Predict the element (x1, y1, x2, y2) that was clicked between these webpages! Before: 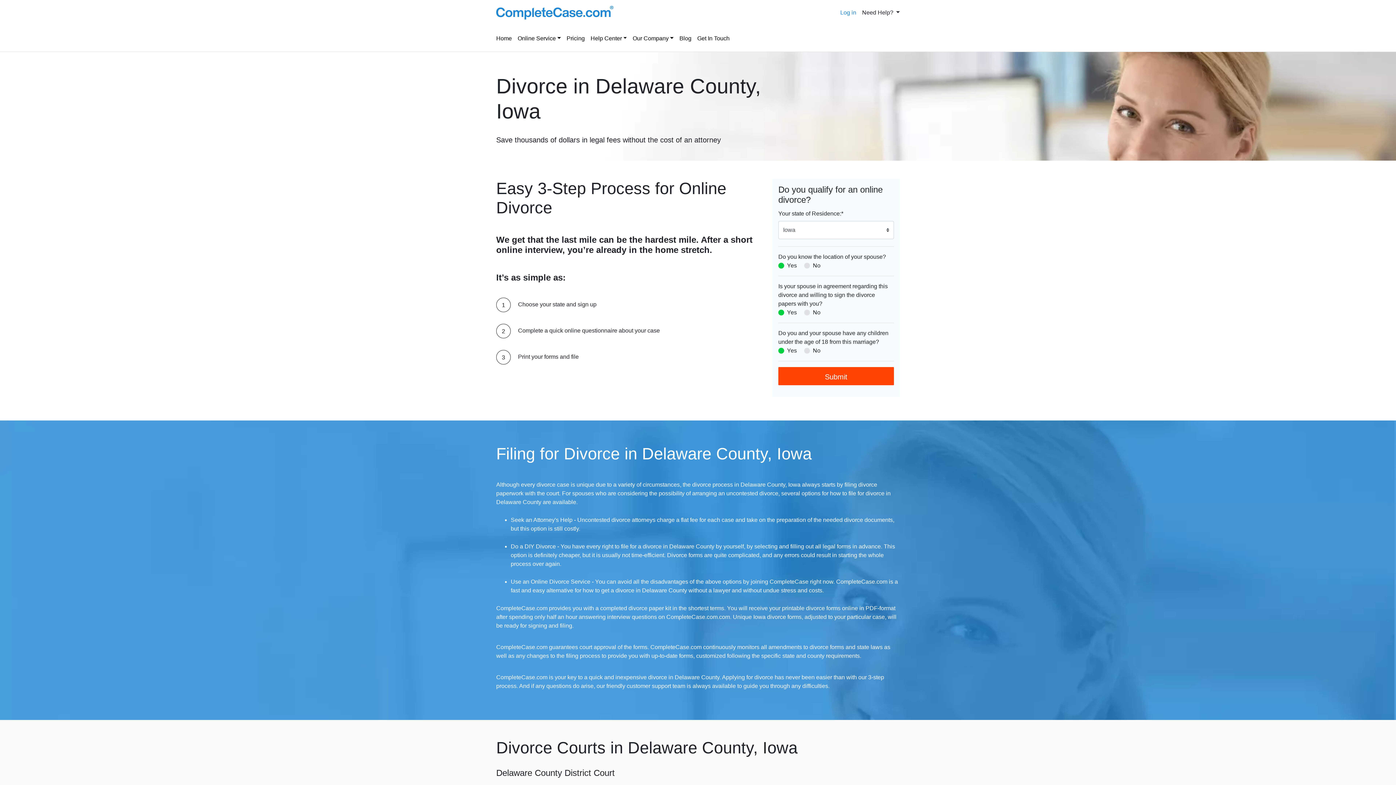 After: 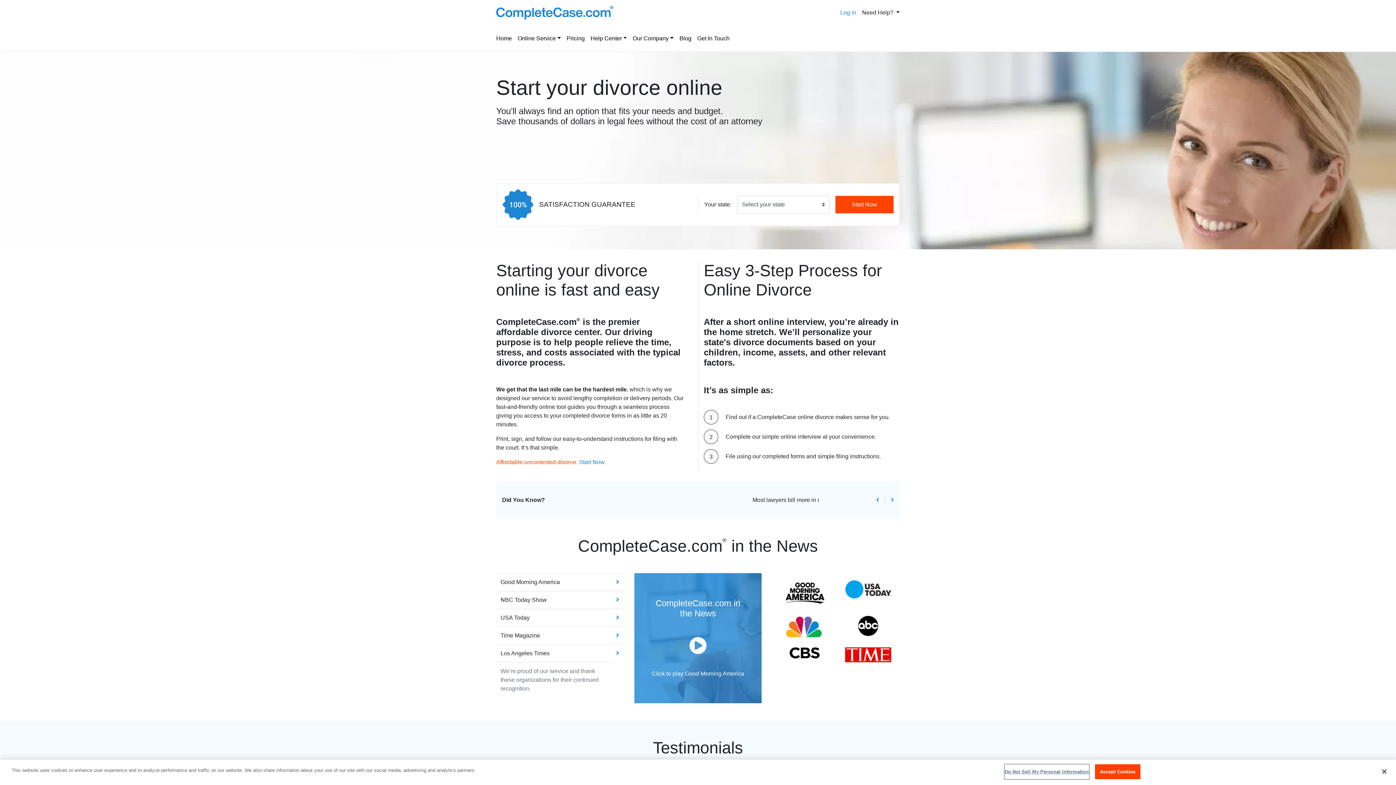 Action: label: Home bbox: (496, 31, 514, 45)